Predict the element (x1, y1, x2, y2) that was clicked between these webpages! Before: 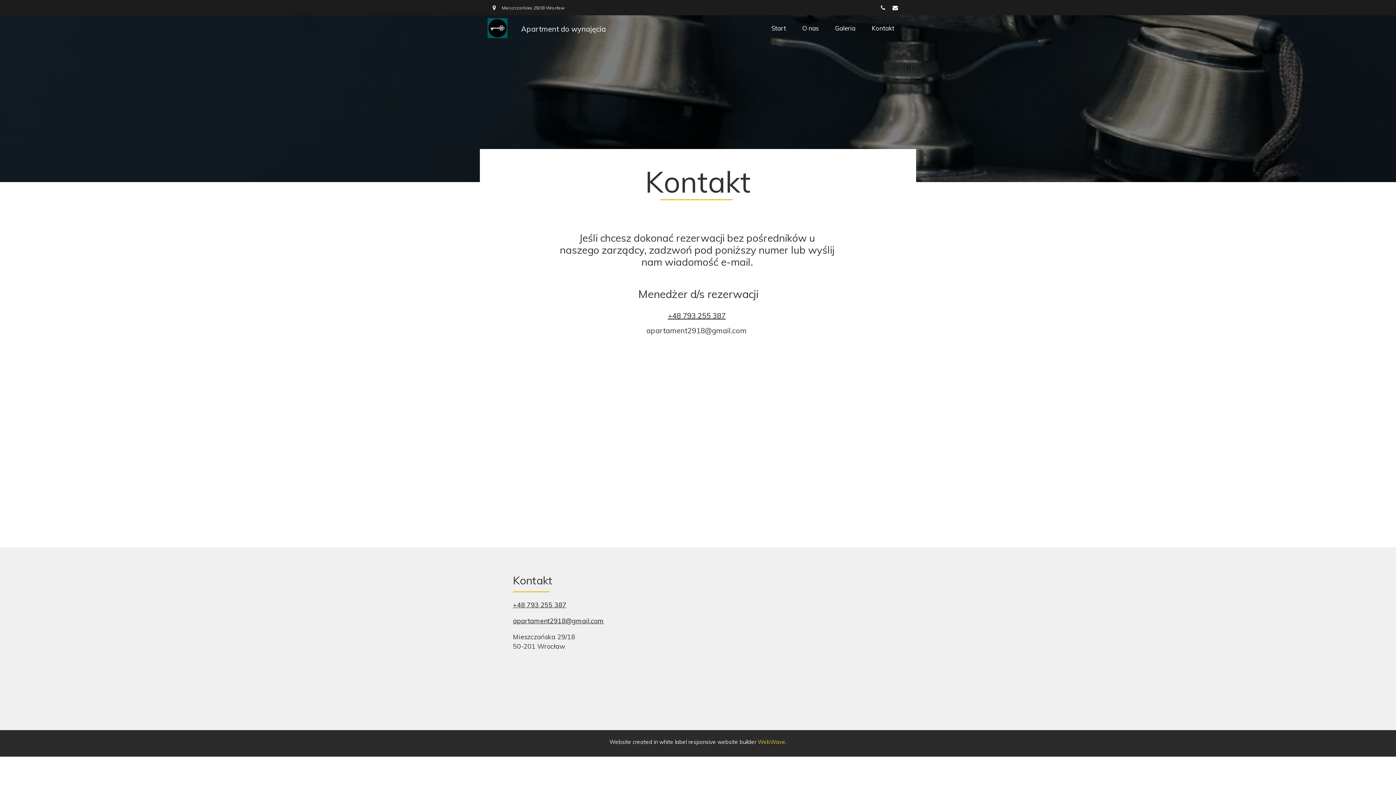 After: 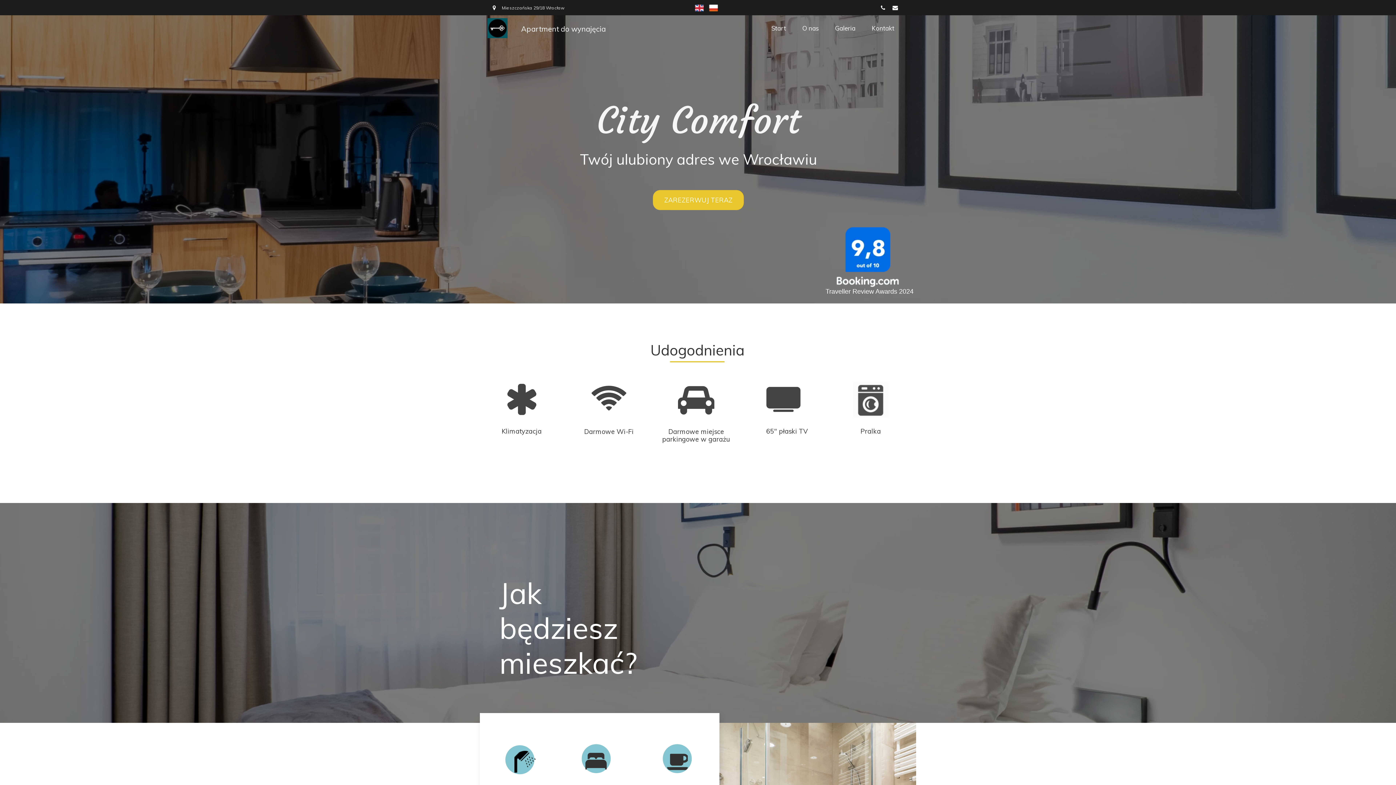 Action: bbox: (764, 20, 793, 35) label: Start